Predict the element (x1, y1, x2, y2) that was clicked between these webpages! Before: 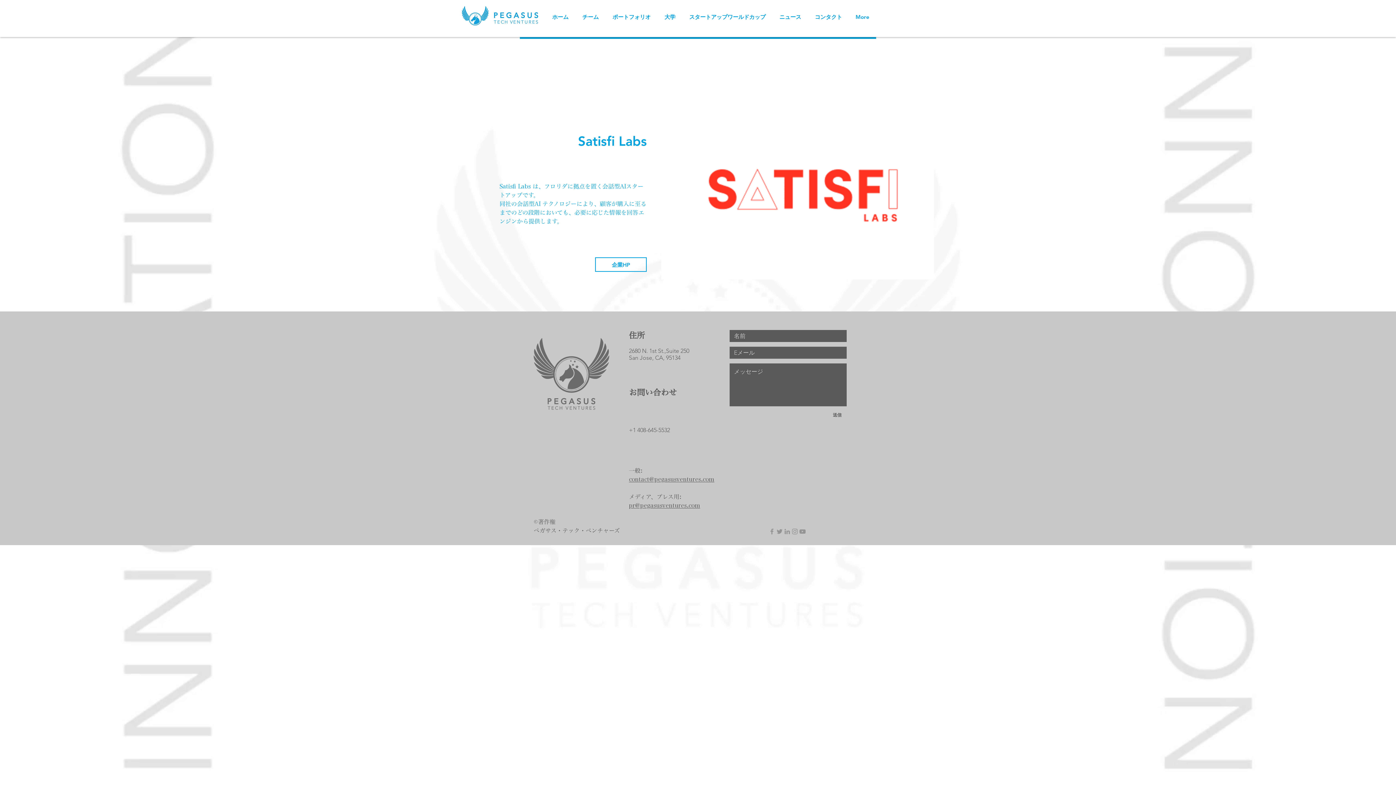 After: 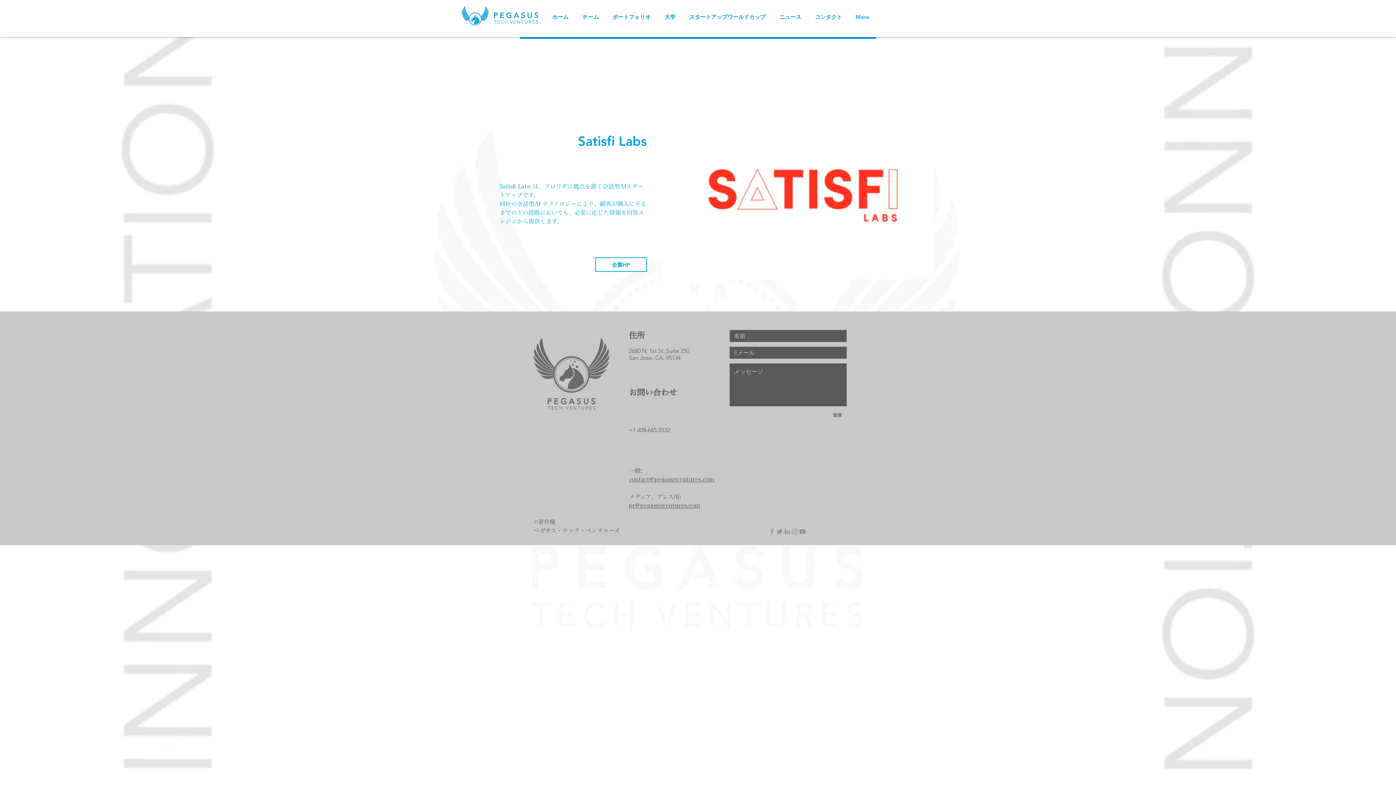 Action: label: Серый LinkedIn Иконка bbox: (783, 528, 791, 535)